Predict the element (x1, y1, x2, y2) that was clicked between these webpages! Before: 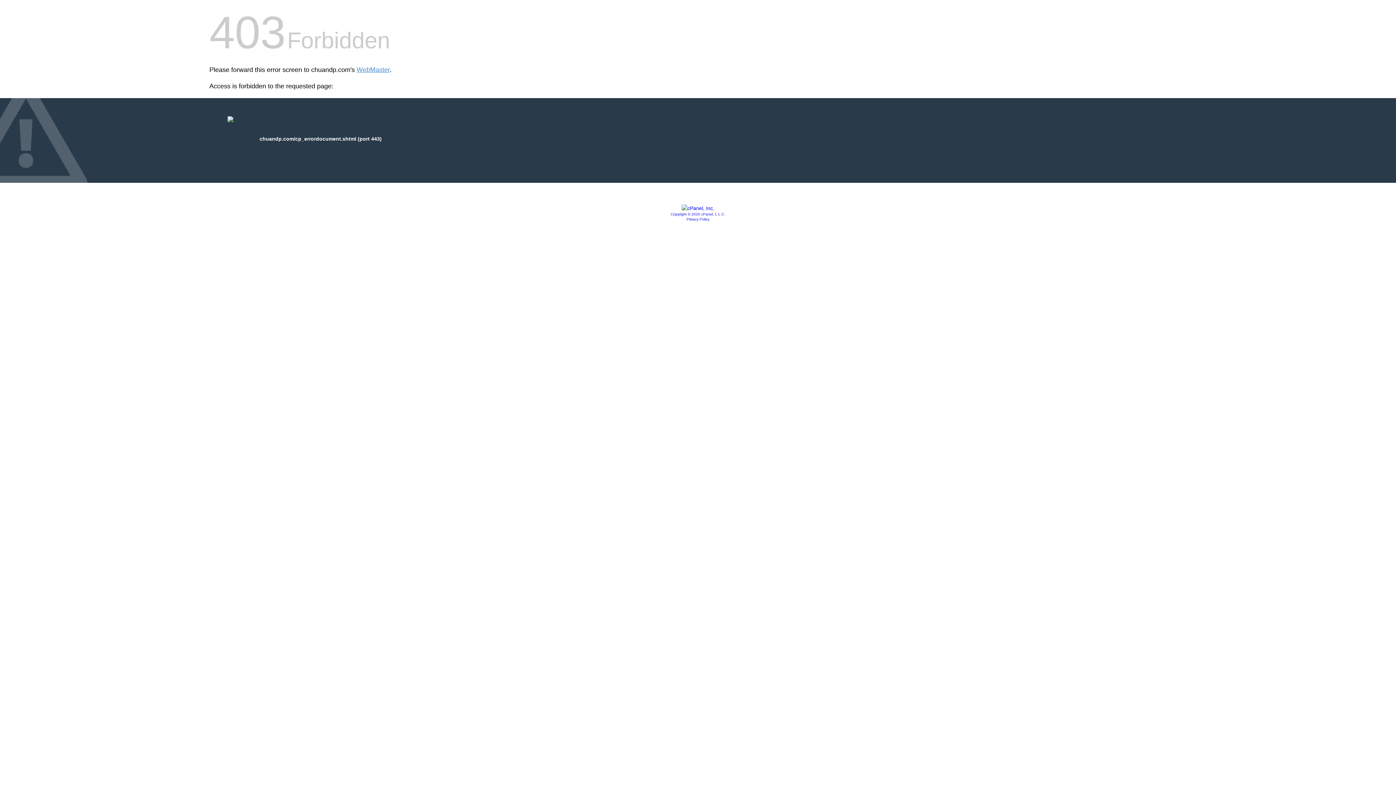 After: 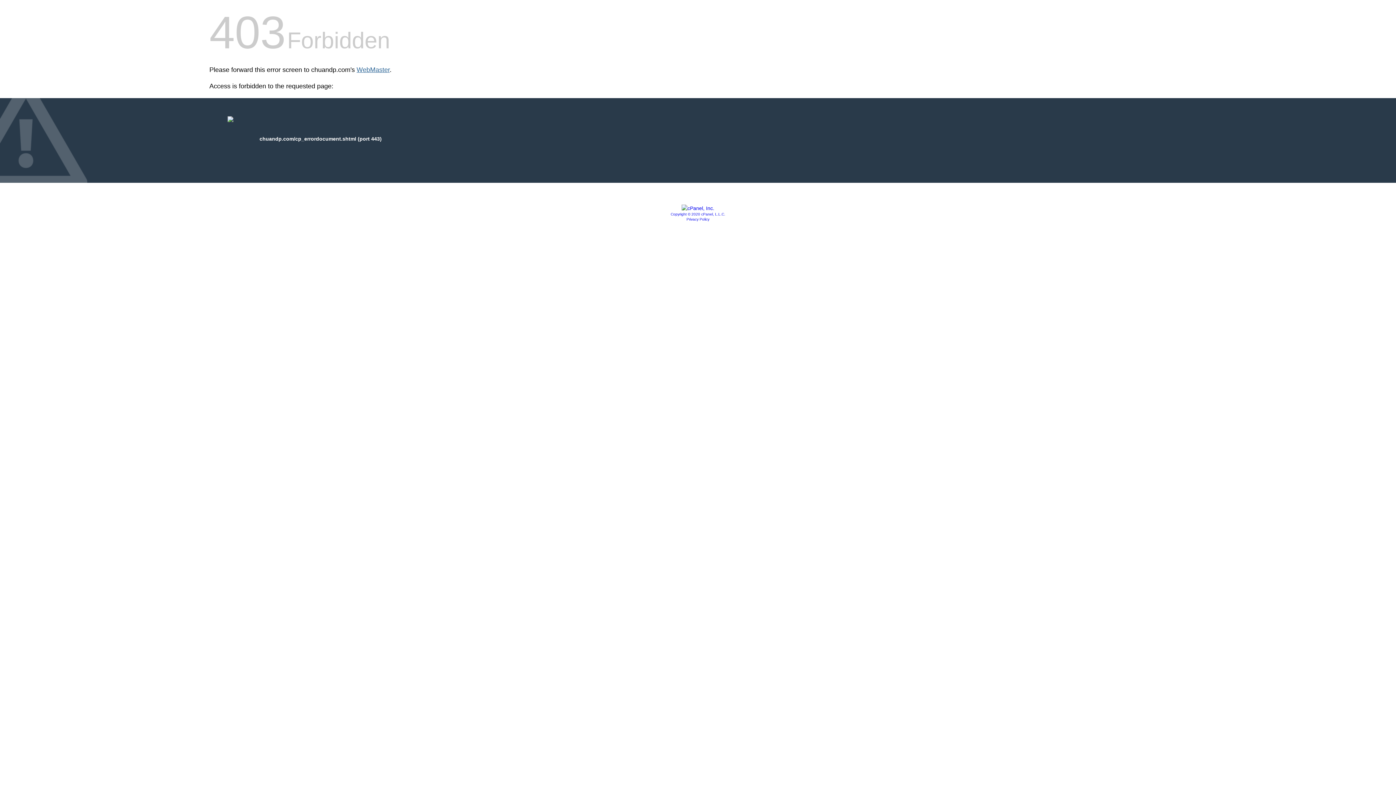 Action: label: WebMaster bbox: (356, 66, 389, 73)